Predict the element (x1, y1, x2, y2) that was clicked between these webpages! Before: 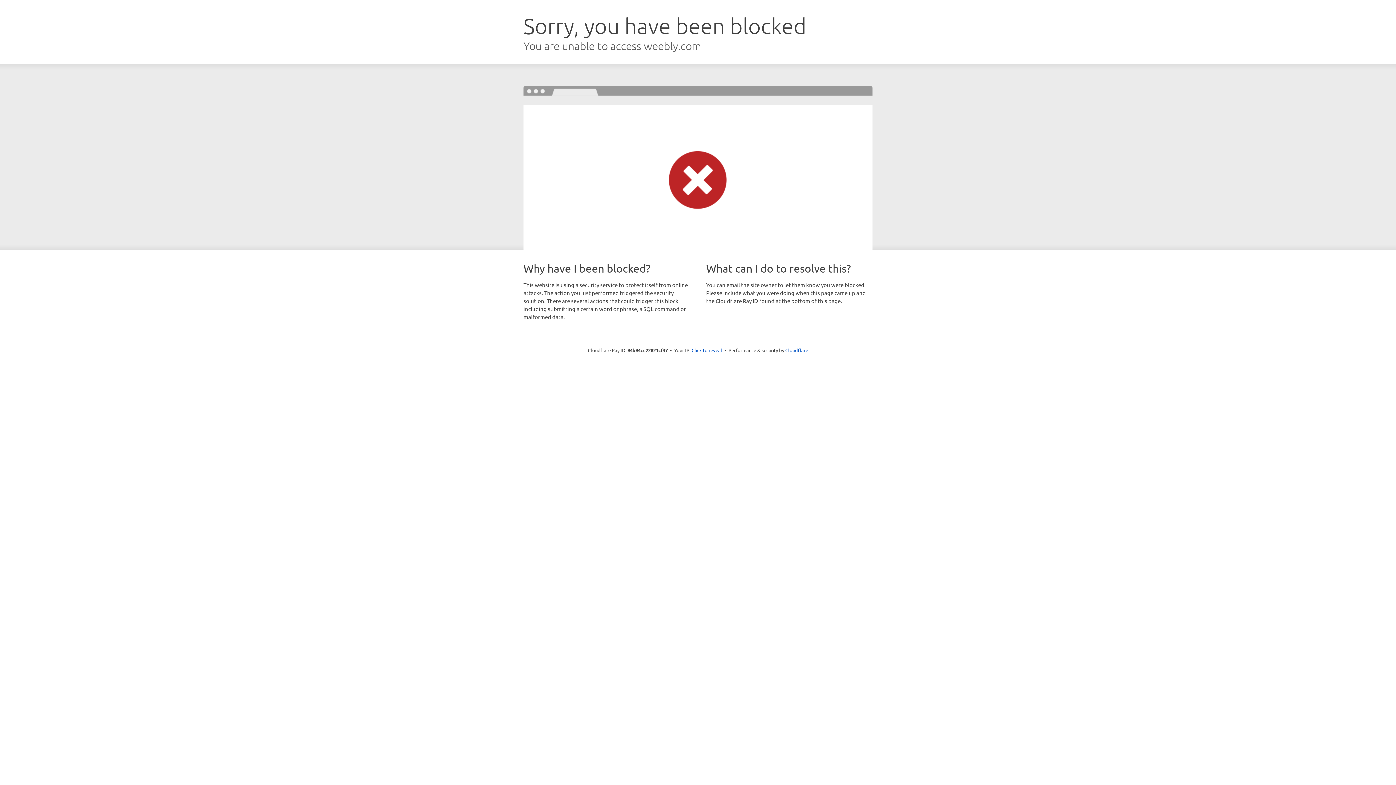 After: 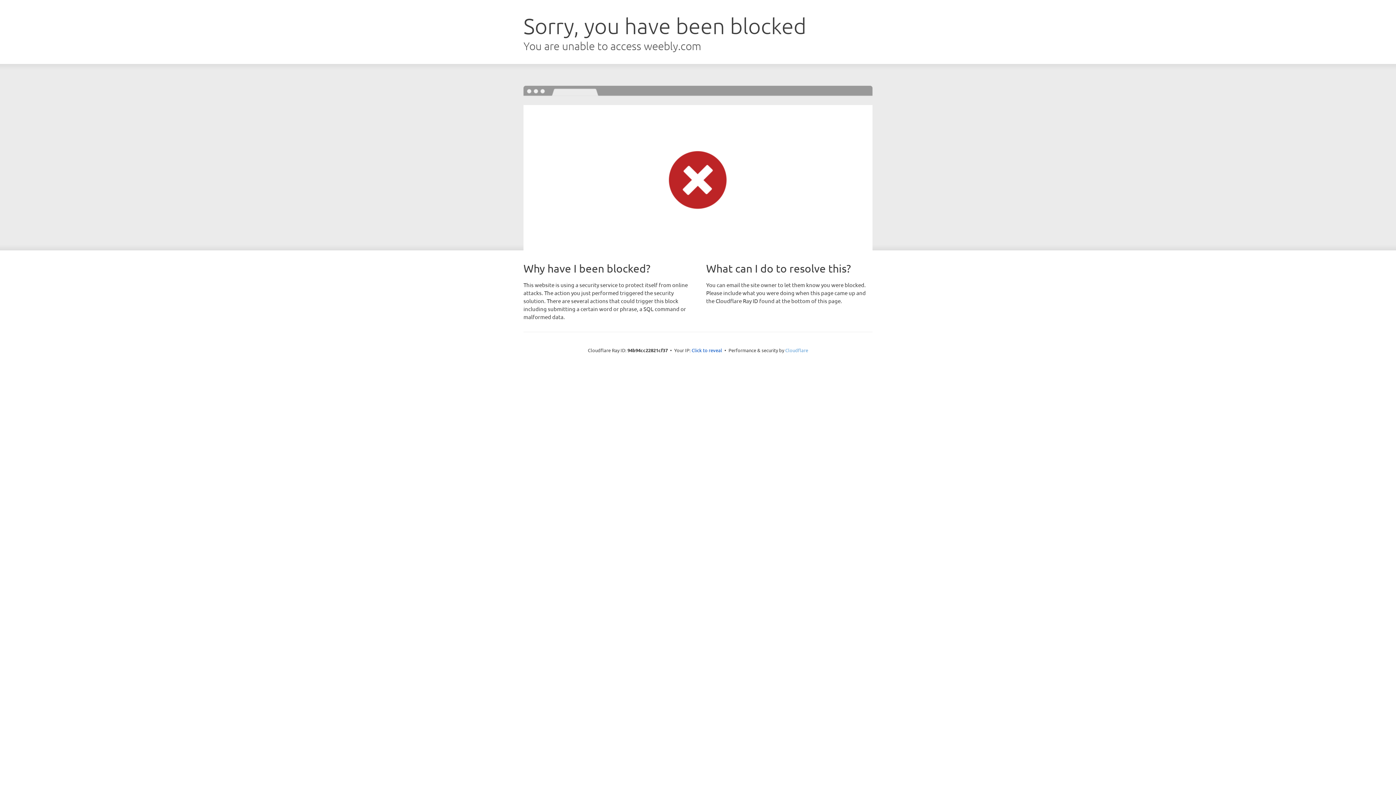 Action: bbox: (785, 347, 808, 353) label: Cloudflare